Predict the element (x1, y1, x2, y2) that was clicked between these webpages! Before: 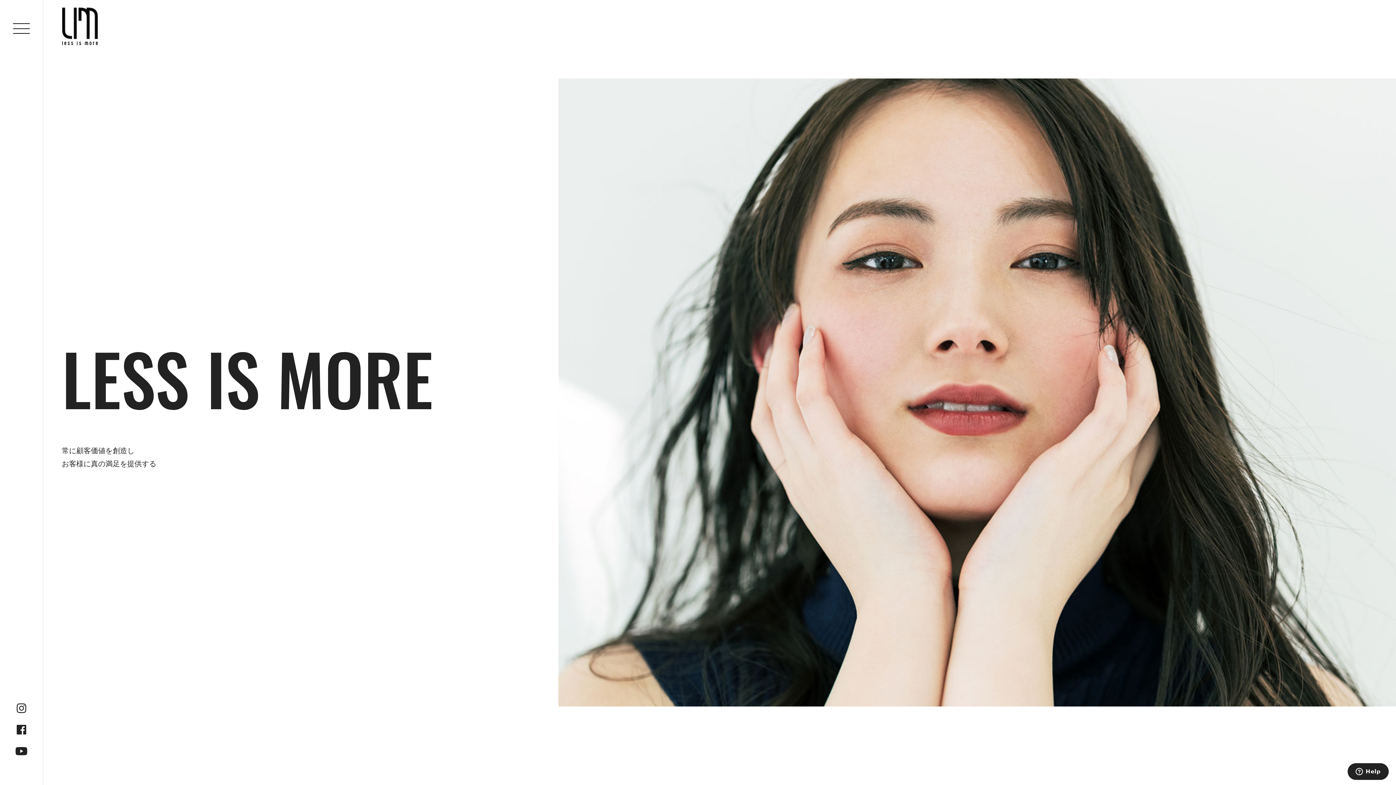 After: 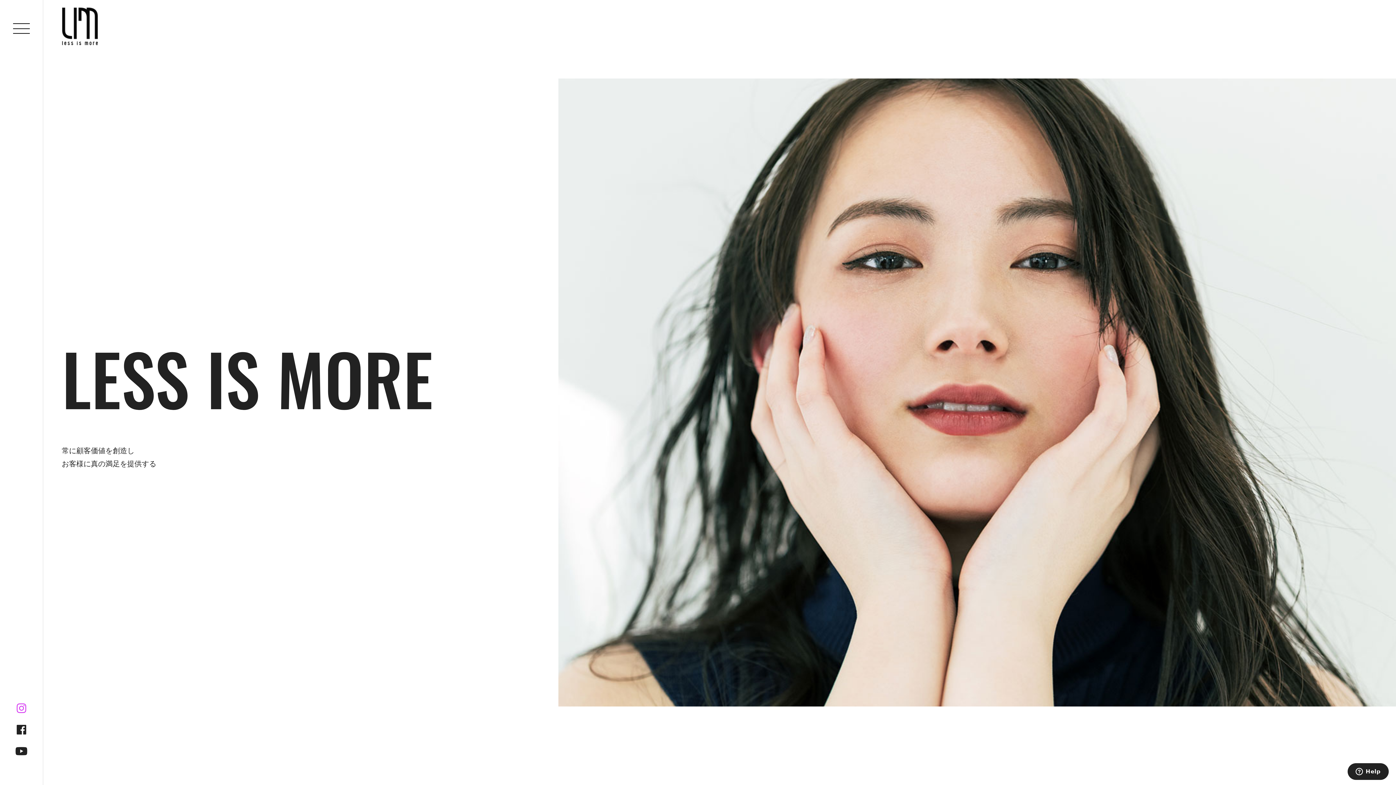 Action: bbox: (16, 702, 26, 714)